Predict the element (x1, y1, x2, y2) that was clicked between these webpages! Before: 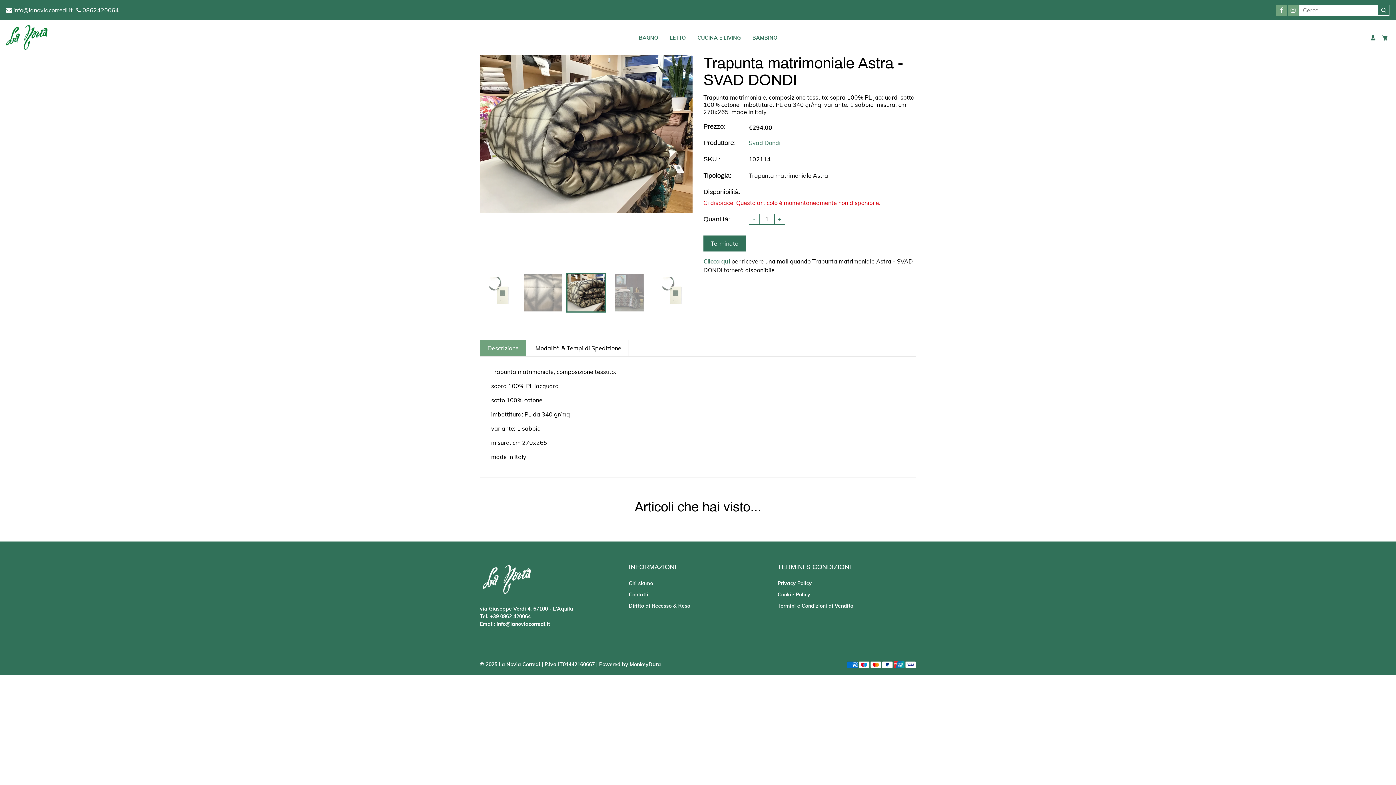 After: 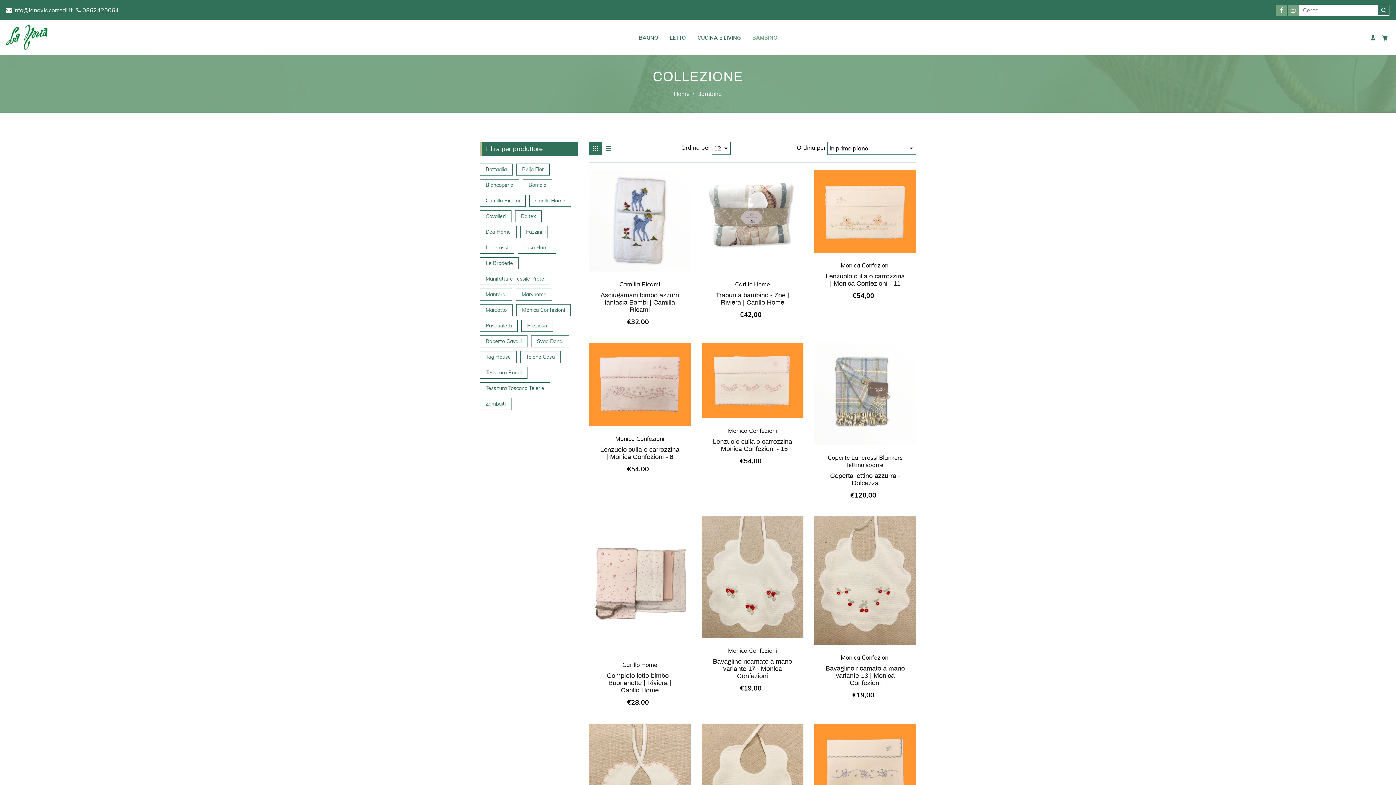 Action: label: BAMBINO bbox: (747, 25, 783, 49)